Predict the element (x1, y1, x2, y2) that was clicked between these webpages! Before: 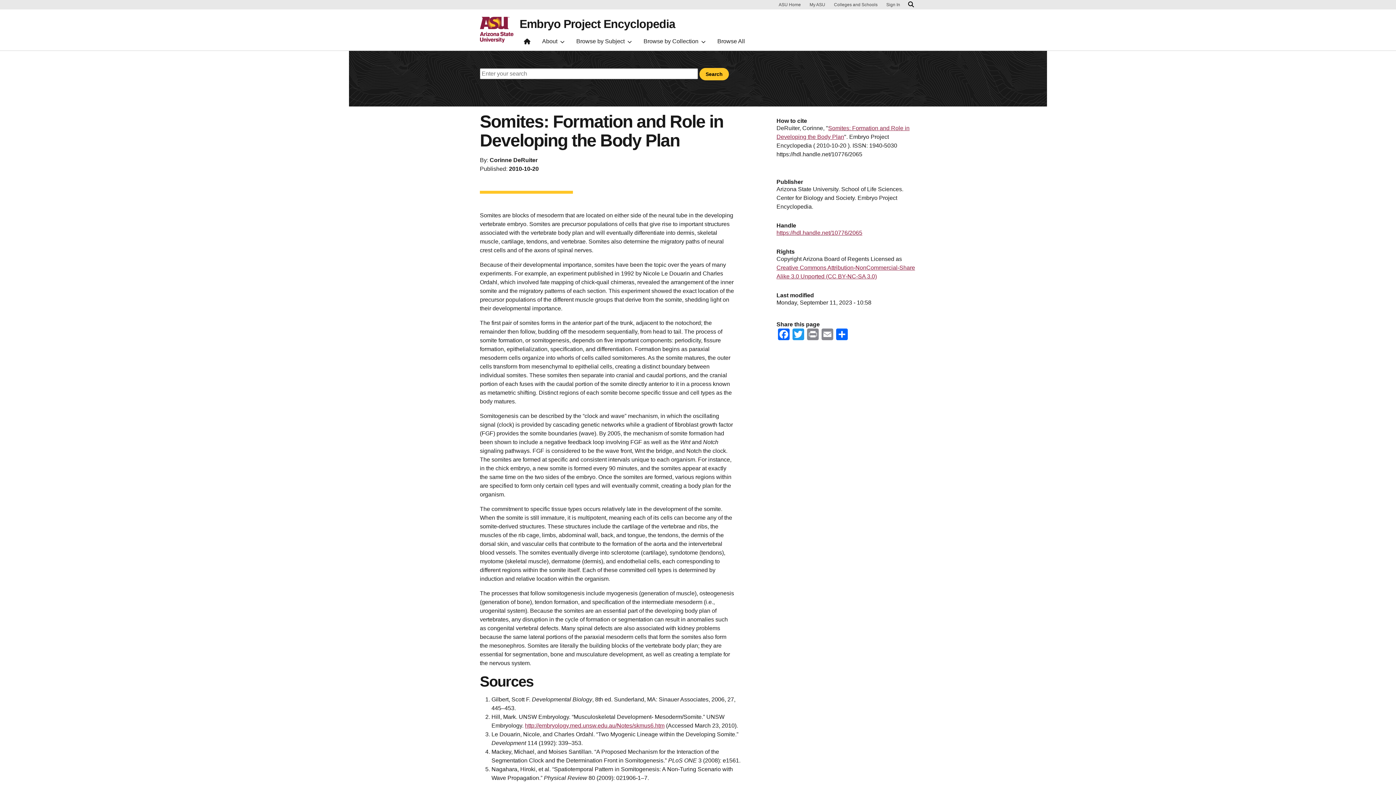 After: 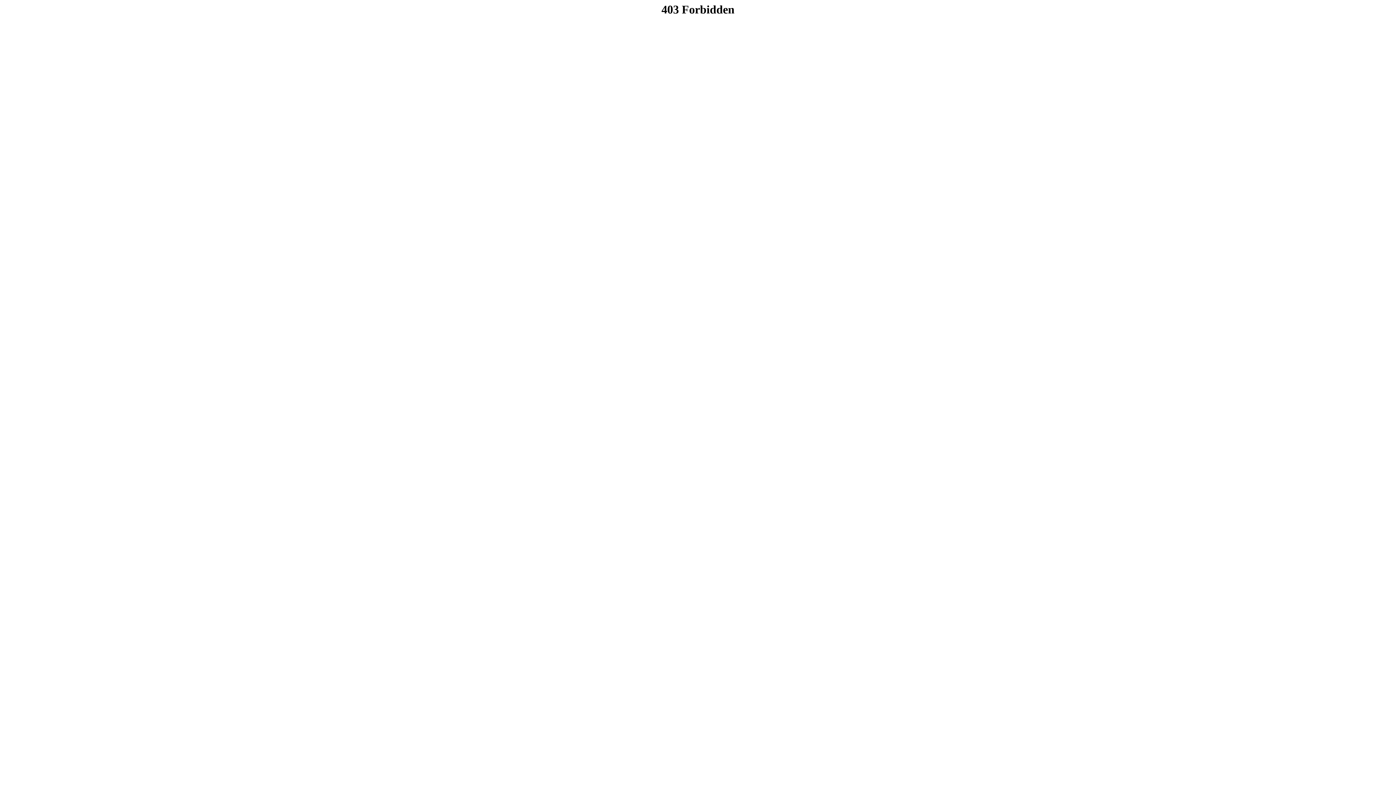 Action: label: http://embryology.med.unsw.edu.au/Notes/skmus6.htm bbox: (525, 722, 664, 729)